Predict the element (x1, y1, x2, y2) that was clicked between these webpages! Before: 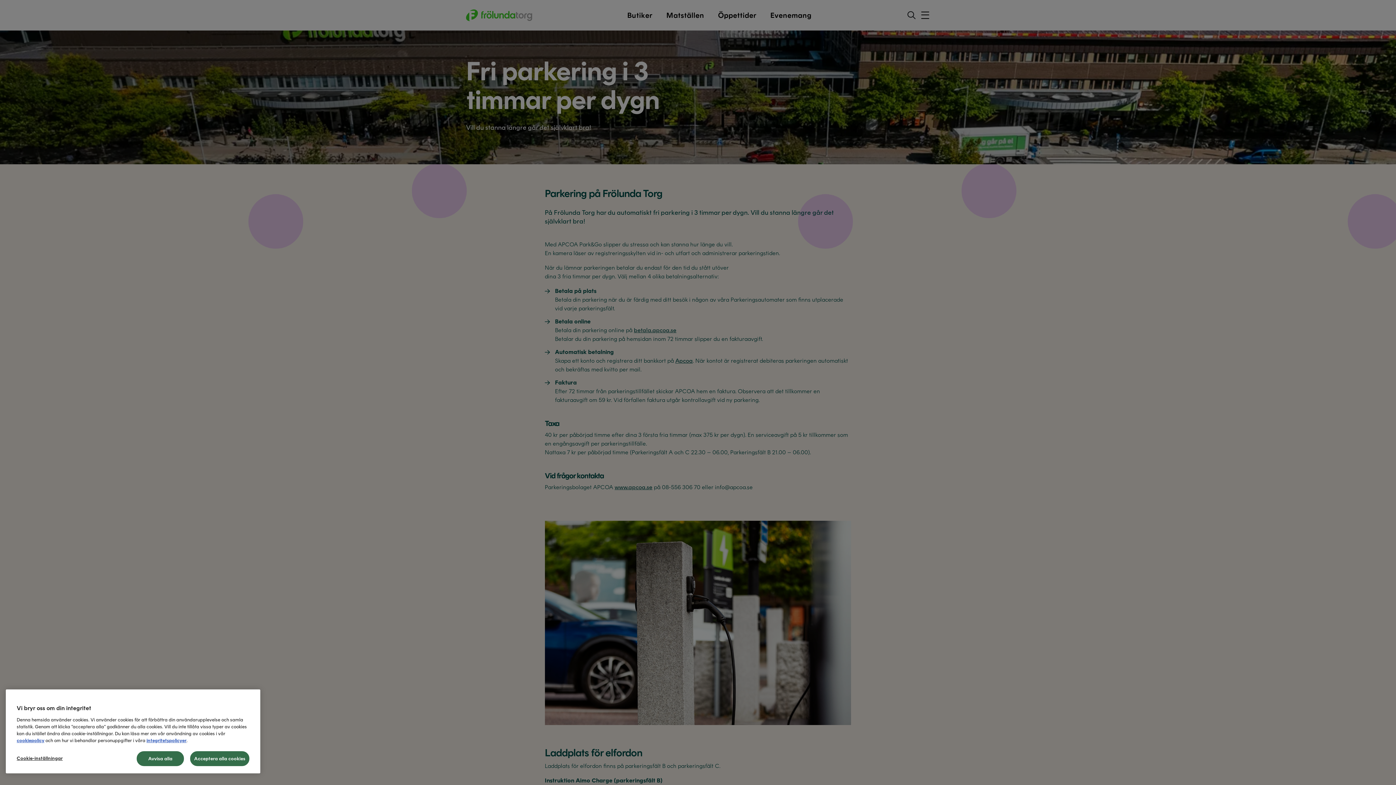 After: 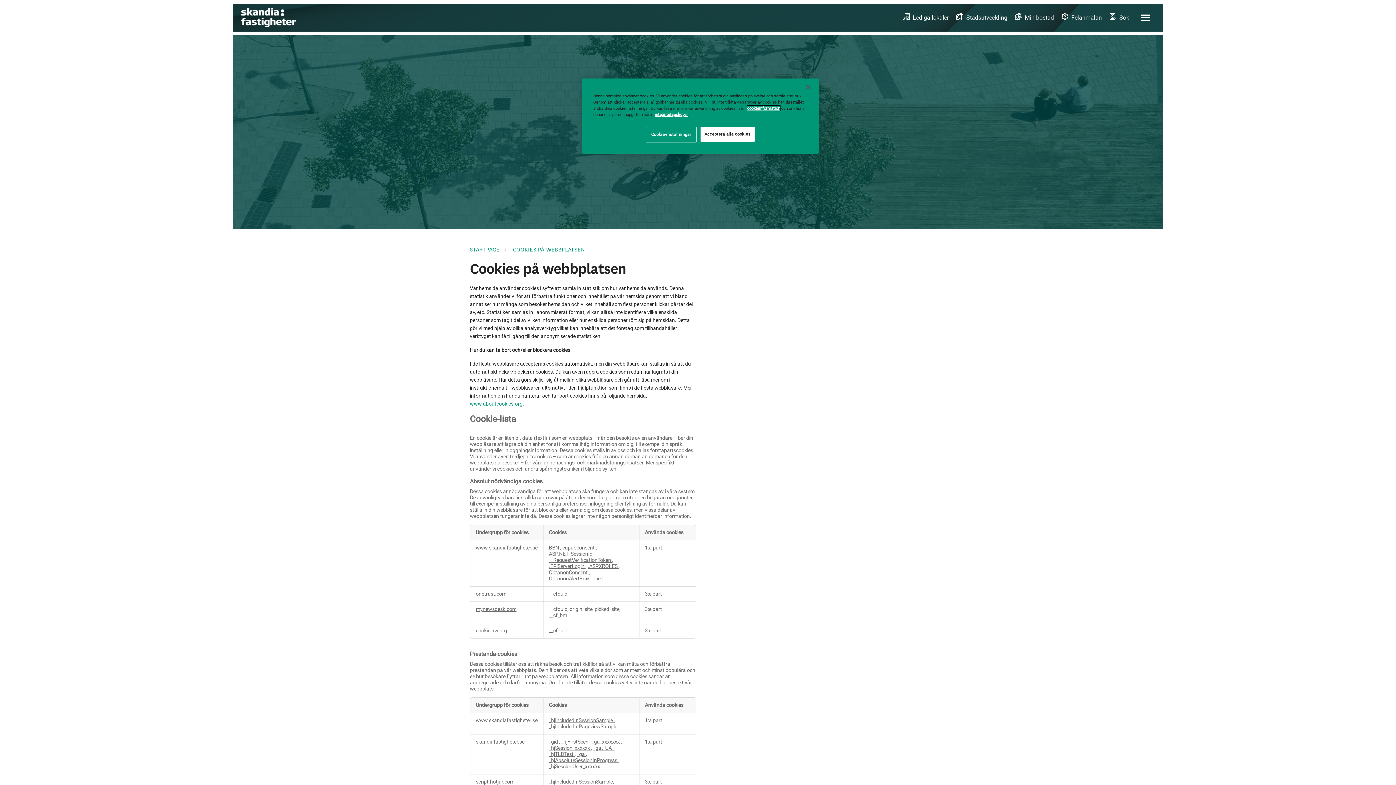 Action: label: cookiepolicy bbox: (16, 738, 44, 743)